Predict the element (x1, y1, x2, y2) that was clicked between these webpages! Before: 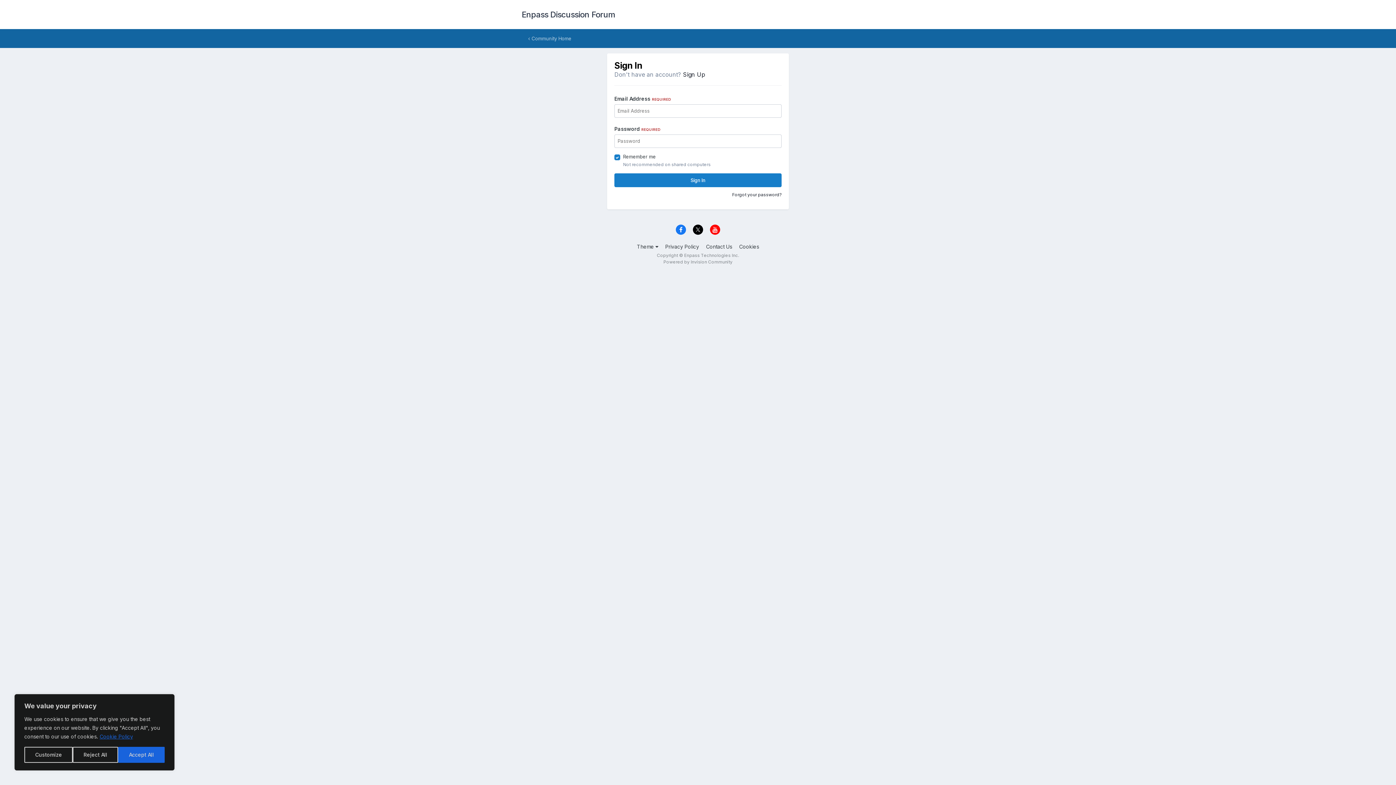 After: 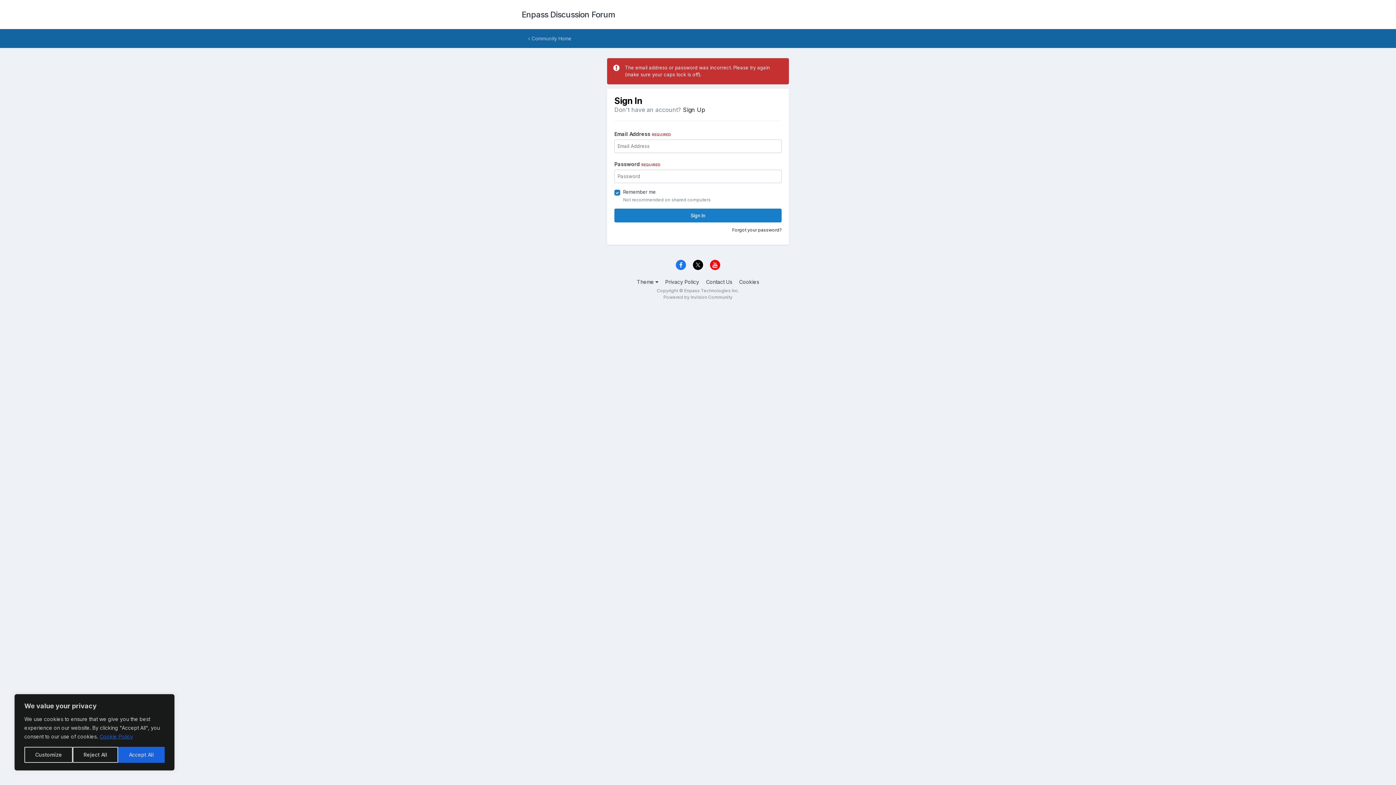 Action: label: Sign In bbox: (614, 173, 781, 187)